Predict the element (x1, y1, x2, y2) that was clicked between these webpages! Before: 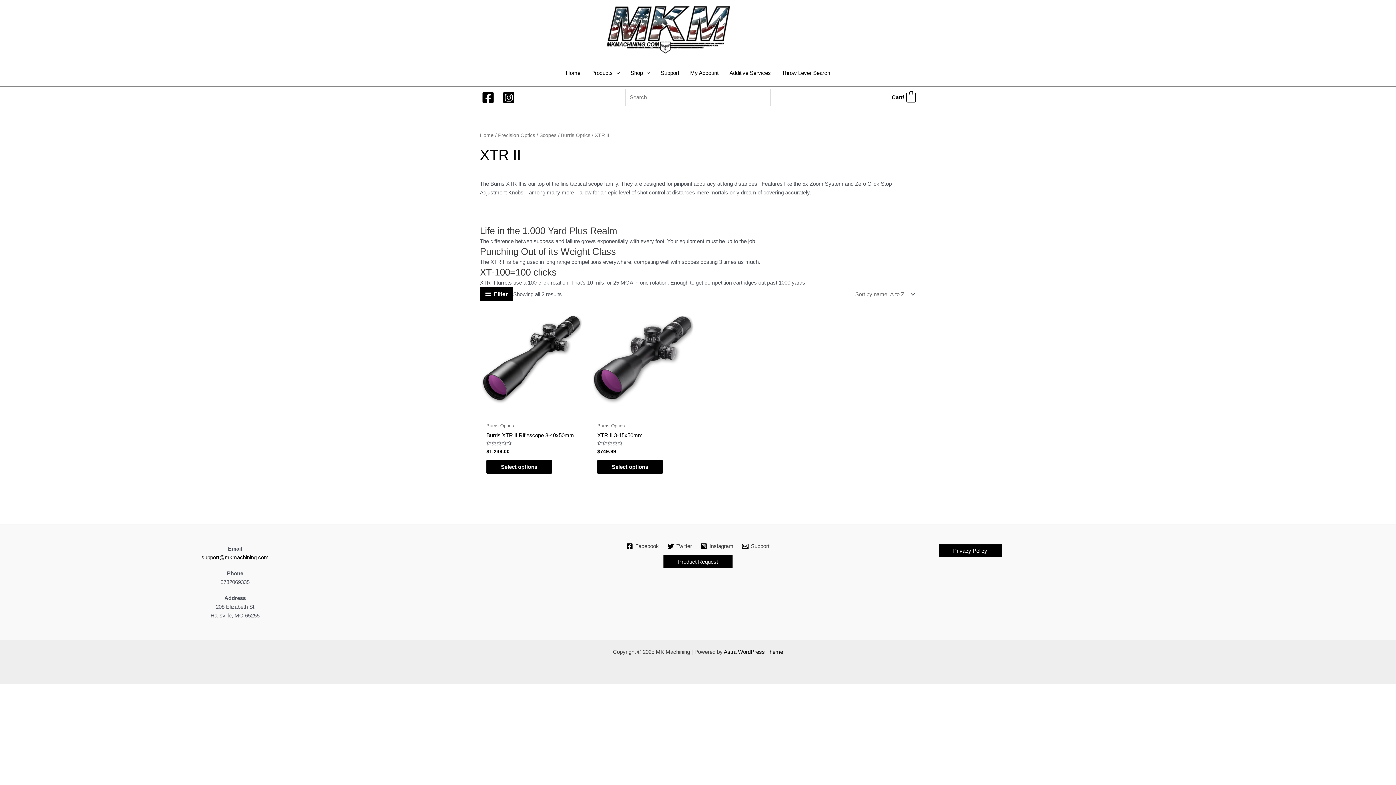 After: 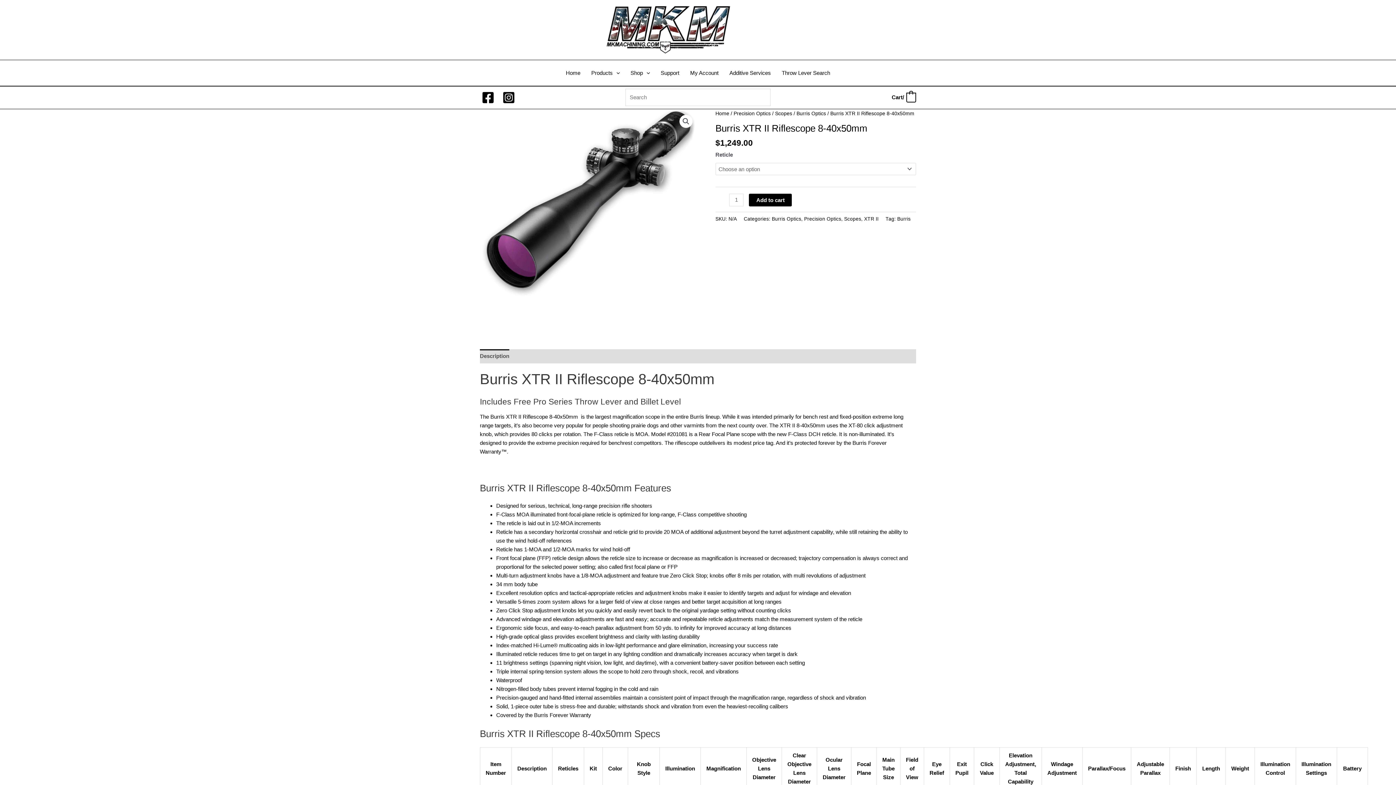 Action: bbox: (486, 431, 577, 441) label: Burris XTR II Riflescope 8-40x50mm